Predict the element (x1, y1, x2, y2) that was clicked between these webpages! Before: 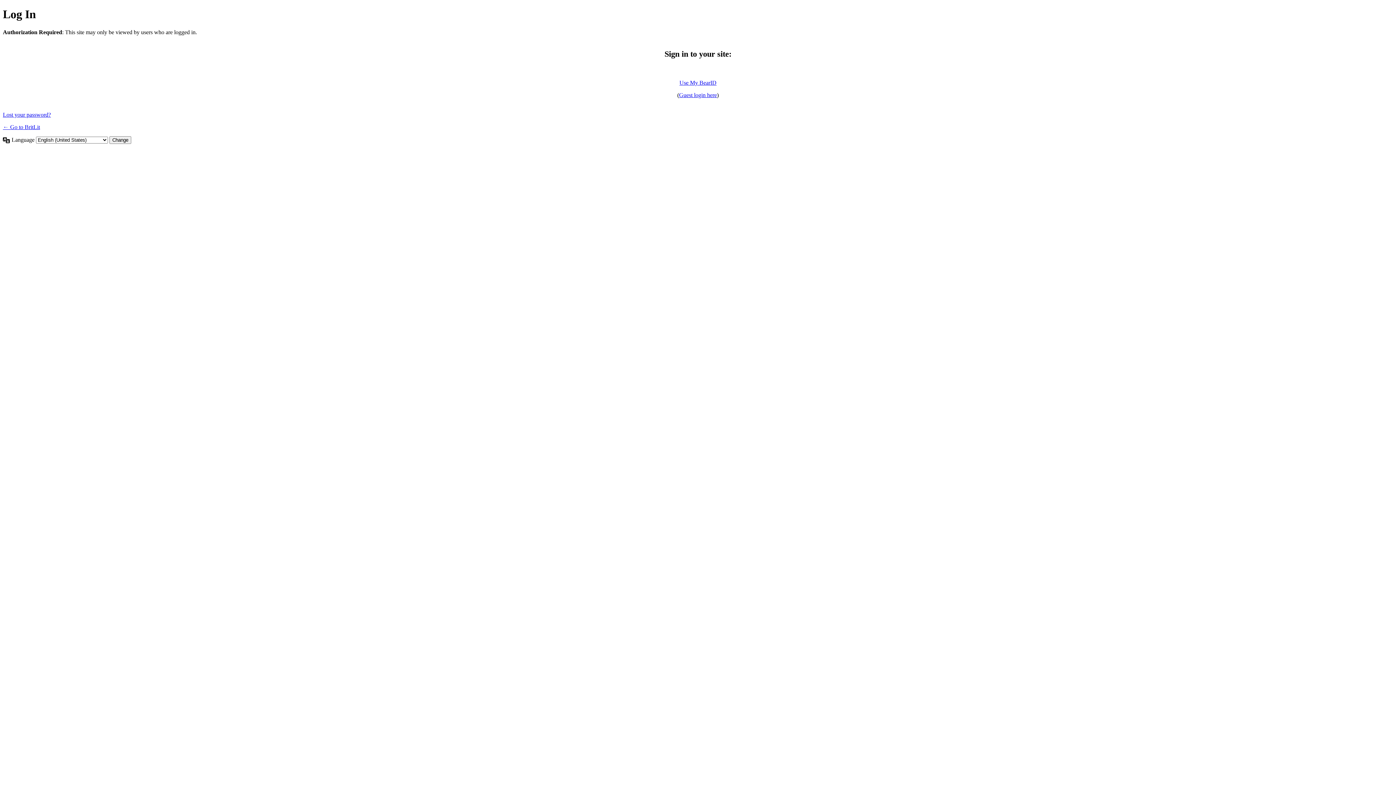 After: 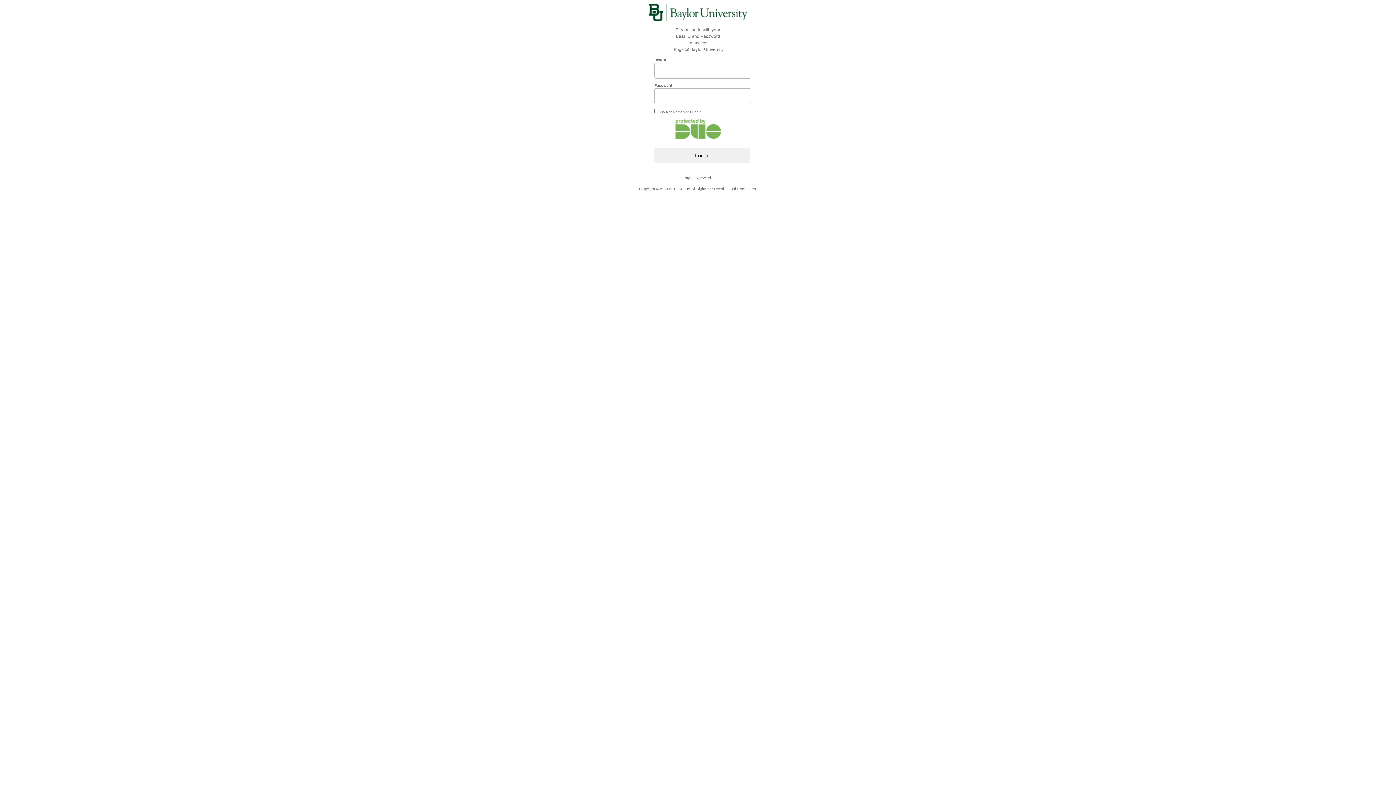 Action: label: Use My BearID bbox: (679, 79, 716, 85)